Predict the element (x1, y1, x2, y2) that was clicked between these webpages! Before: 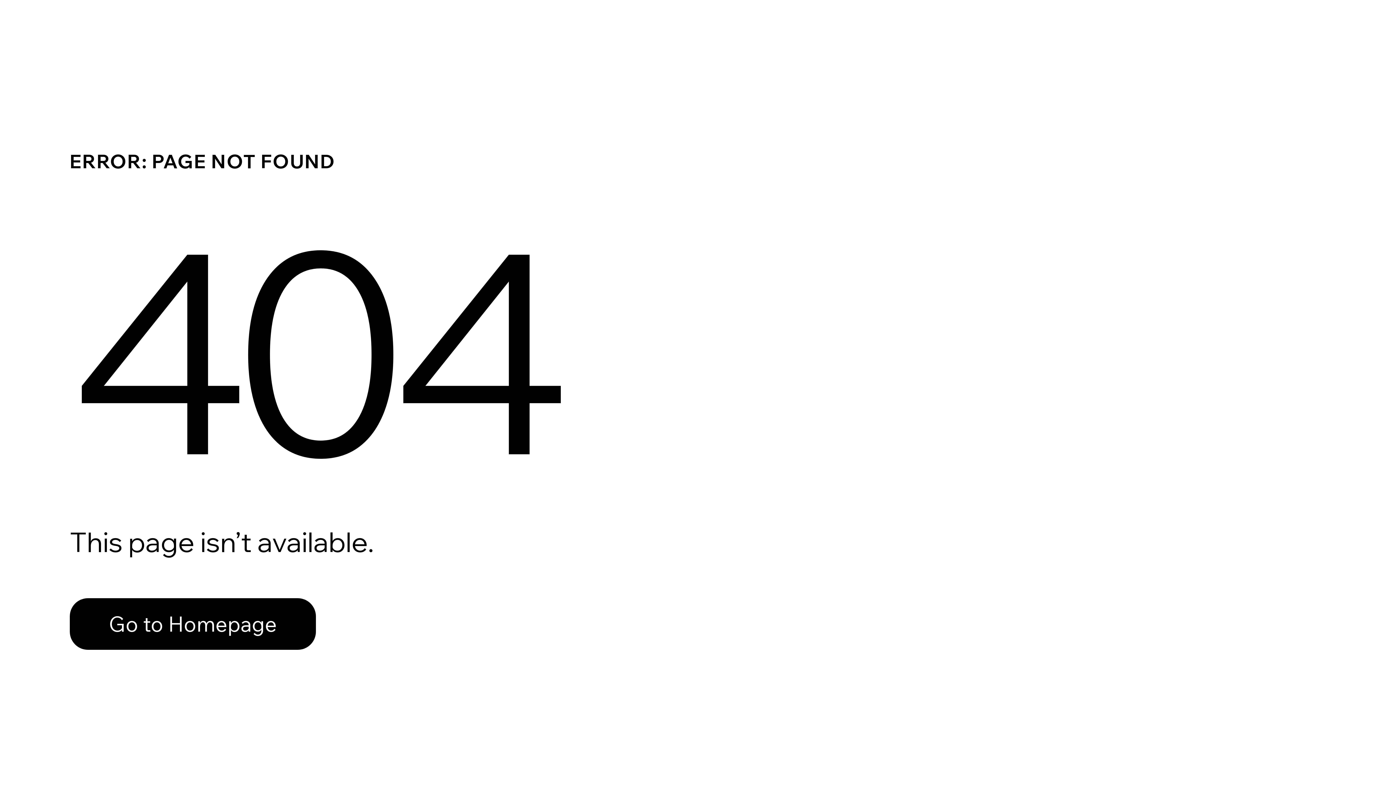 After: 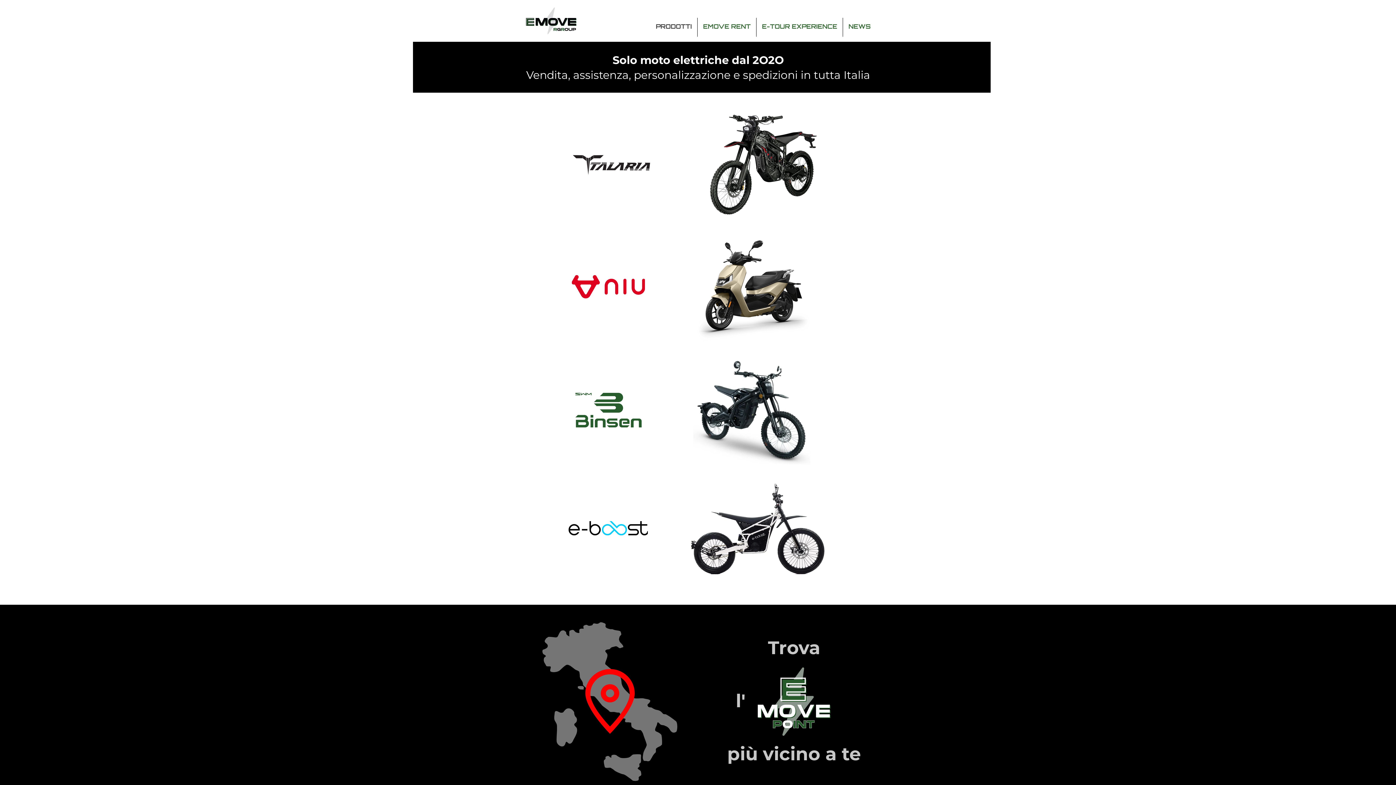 Action: label: Go to Homepage bbox: (69, 598, 316, 650)